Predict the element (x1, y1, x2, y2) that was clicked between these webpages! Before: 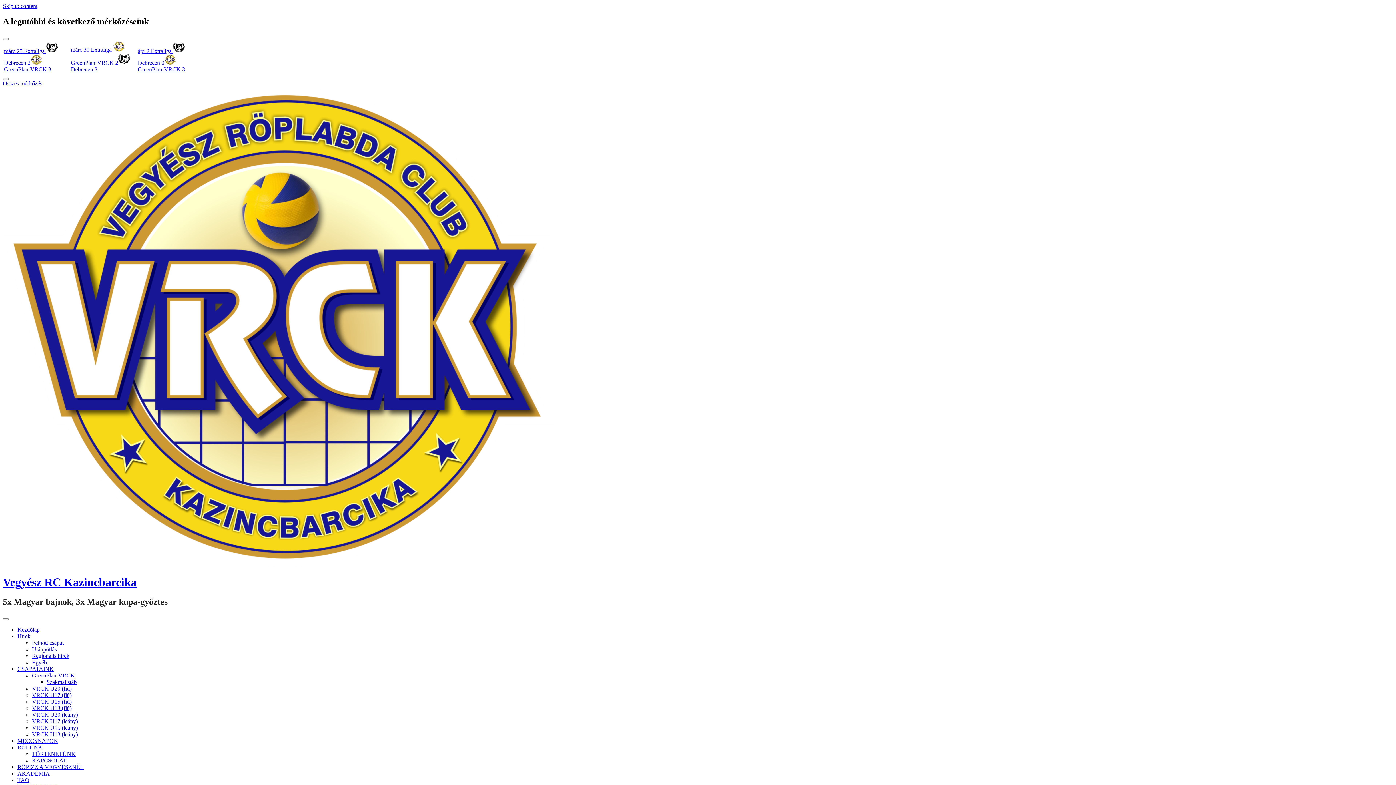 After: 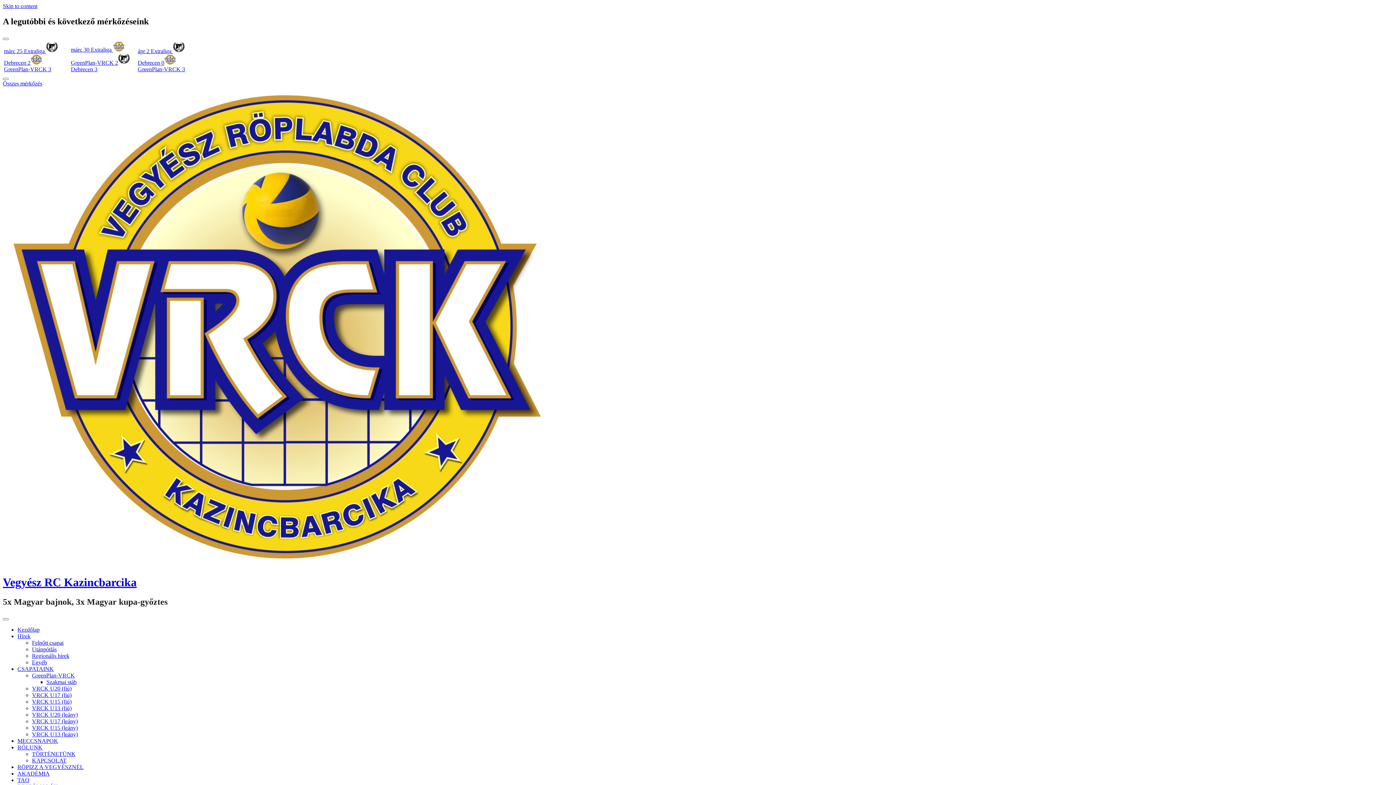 Action: label: CSAPATAINK bbox: (17, 666, 53, 672)